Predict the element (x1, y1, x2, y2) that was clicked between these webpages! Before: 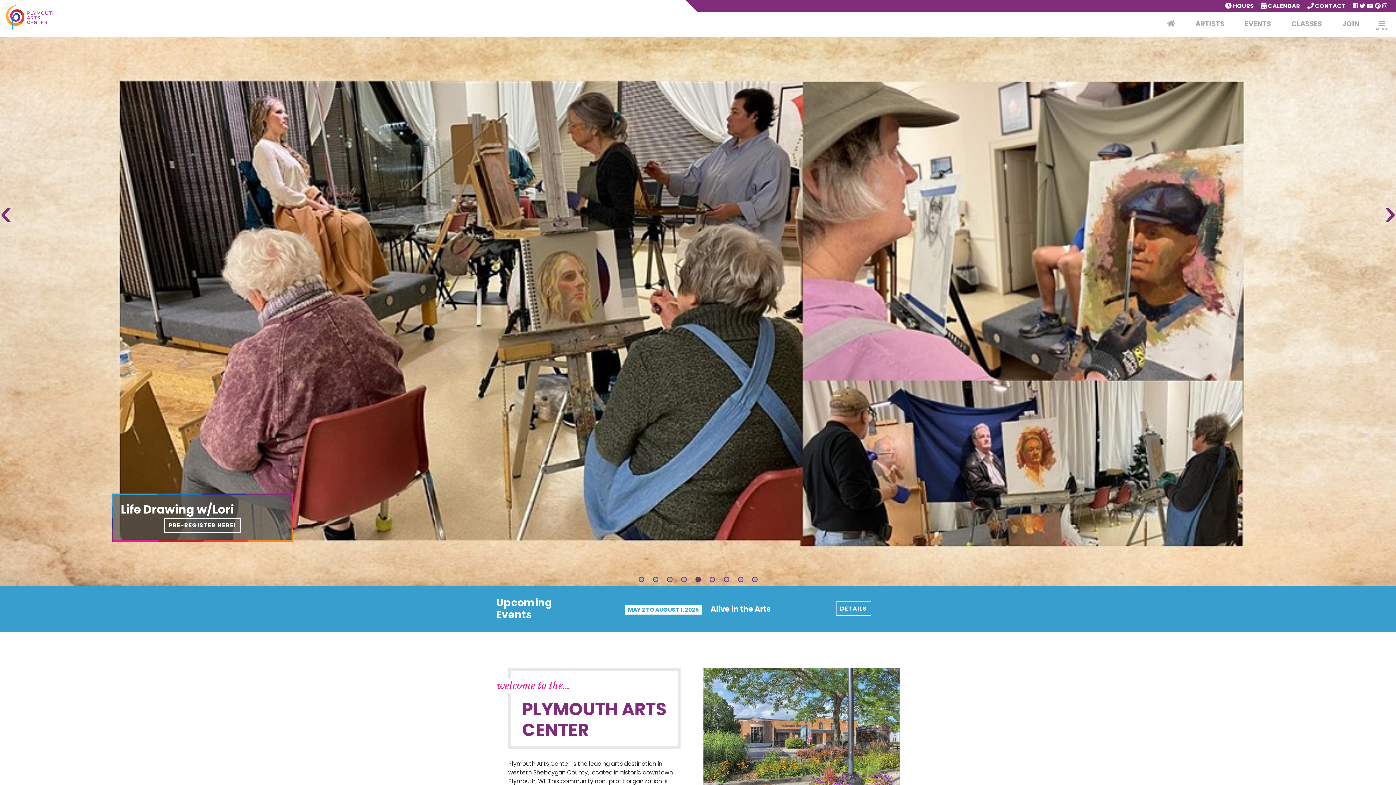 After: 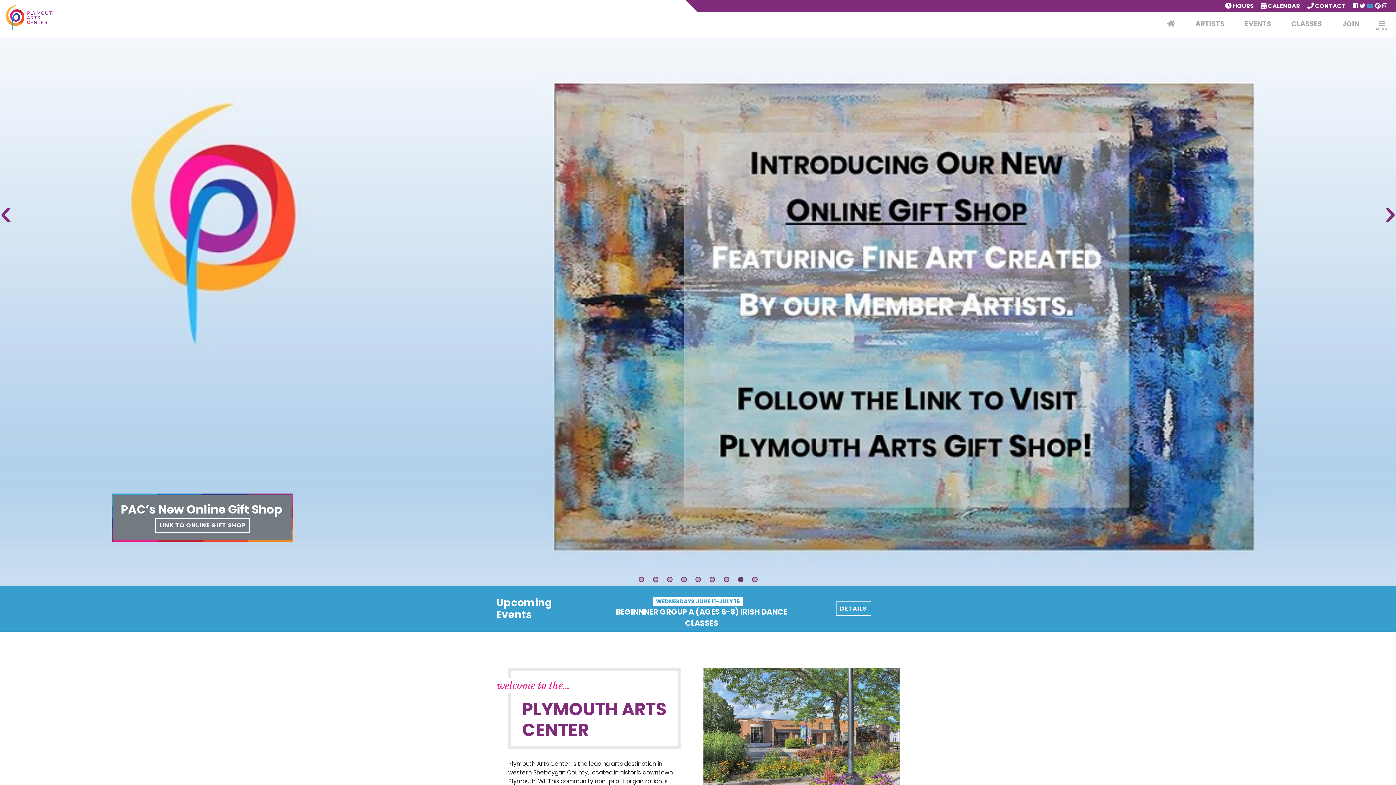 Action: bbox: (1367, 2, 1373, 9)